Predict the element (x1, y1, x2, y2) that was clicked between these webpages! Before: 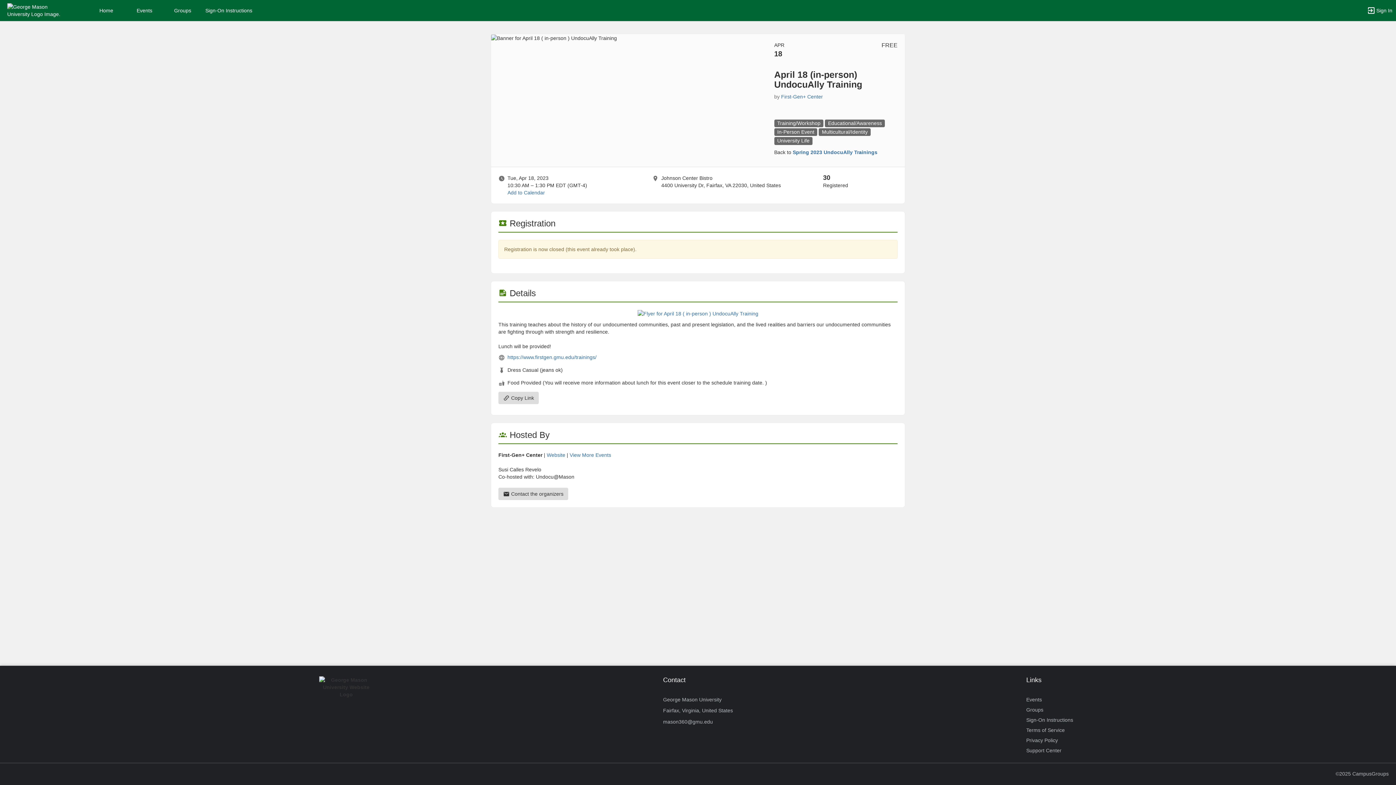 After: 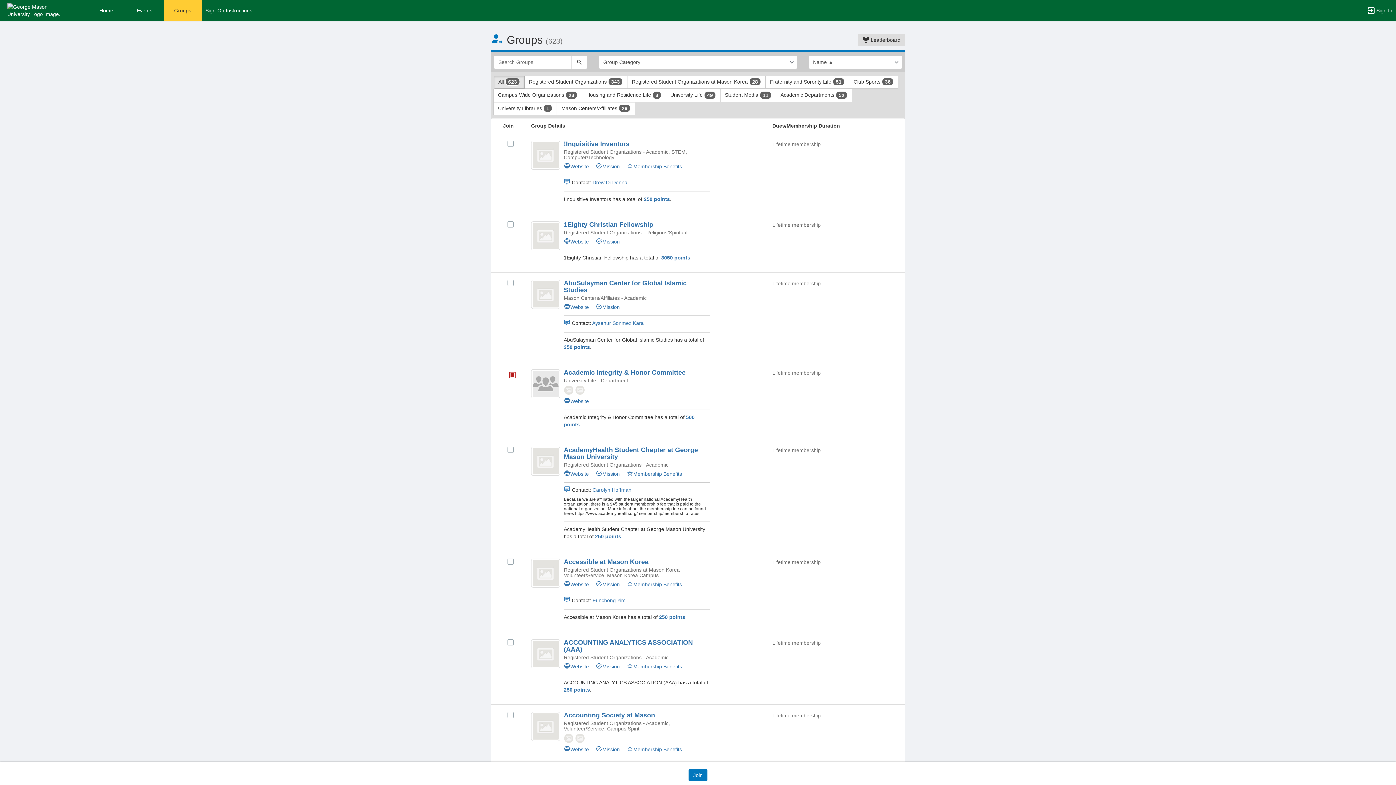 Action: bbox: (1026, 705, 1043, 715) label: Groups